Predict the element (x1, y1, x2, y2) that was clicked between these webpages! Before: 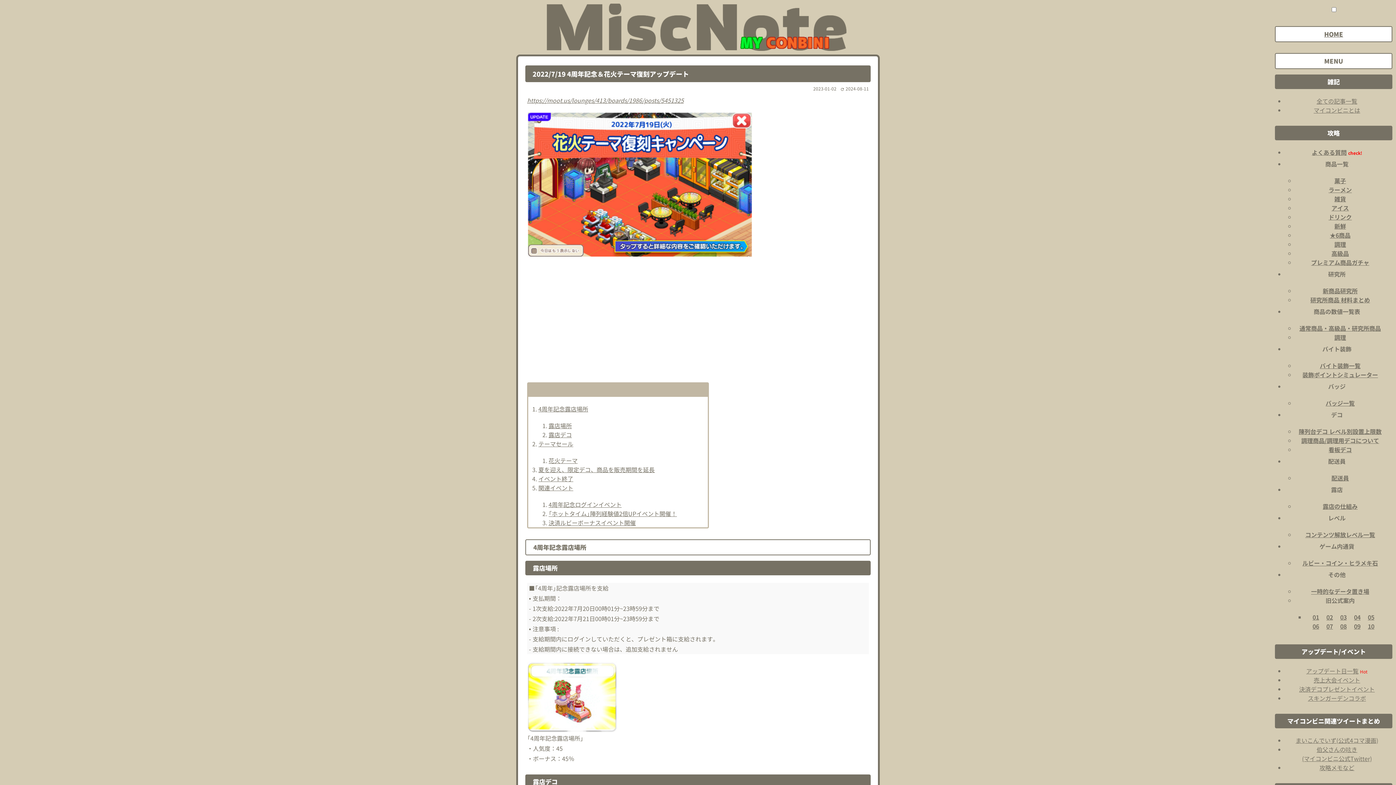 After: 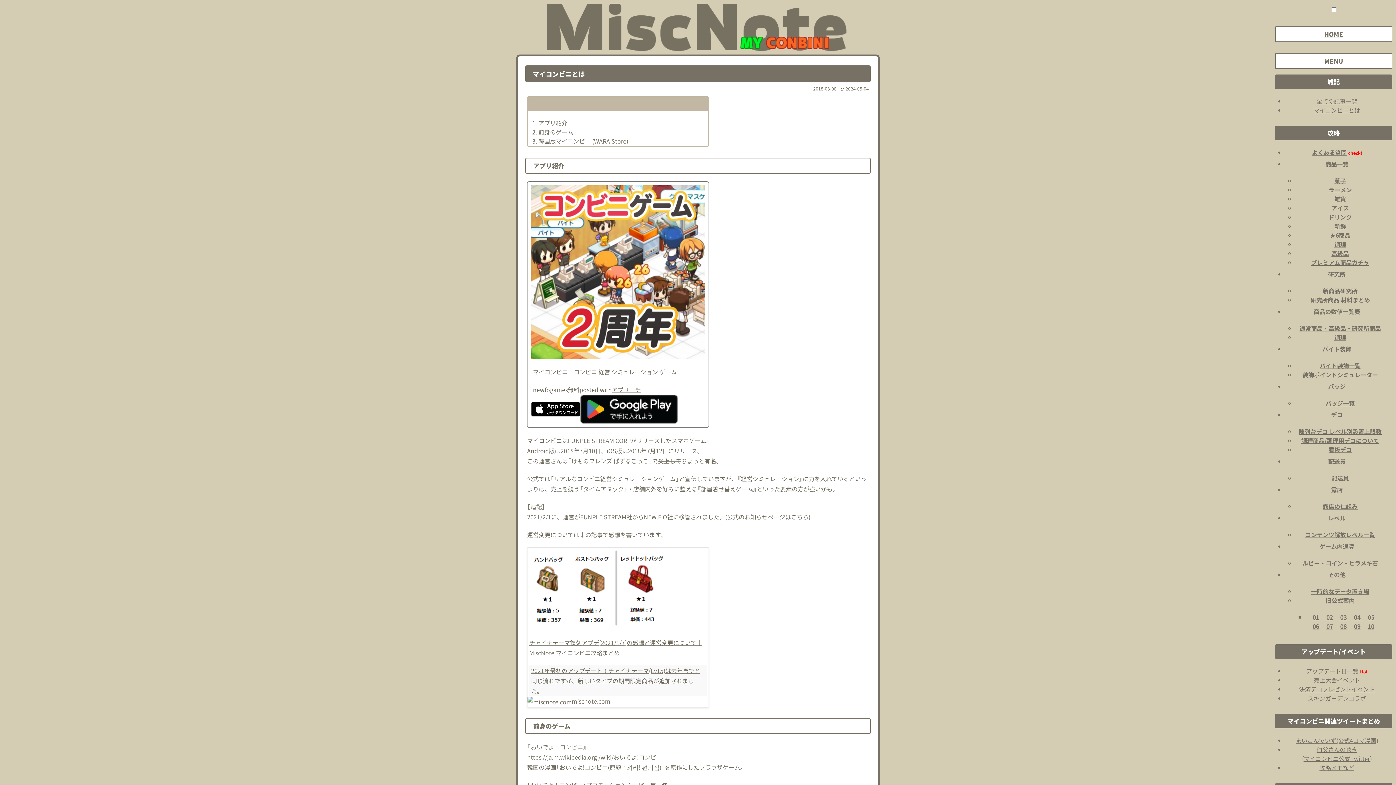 Action: label: マイコンビニとは bbox: (1314, 105, 1360, 114)